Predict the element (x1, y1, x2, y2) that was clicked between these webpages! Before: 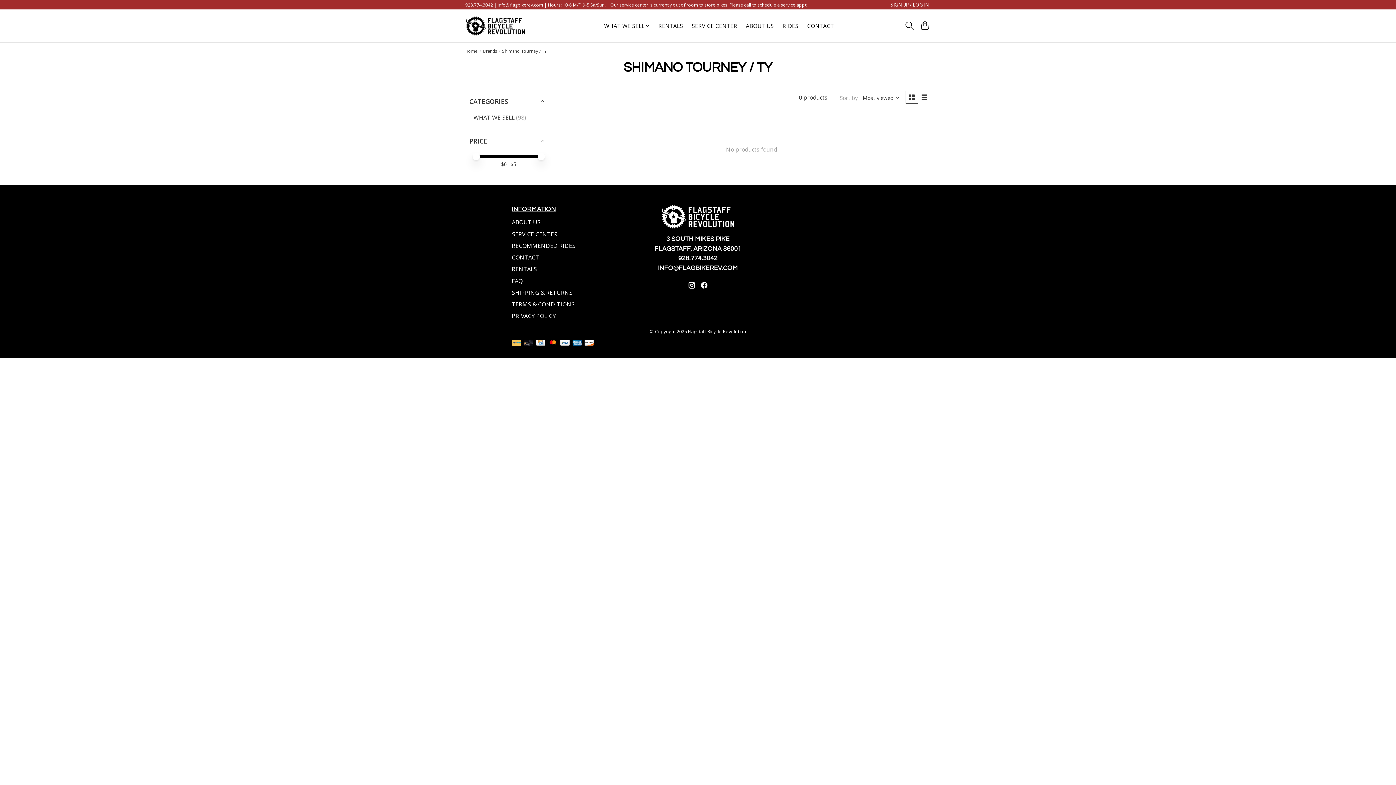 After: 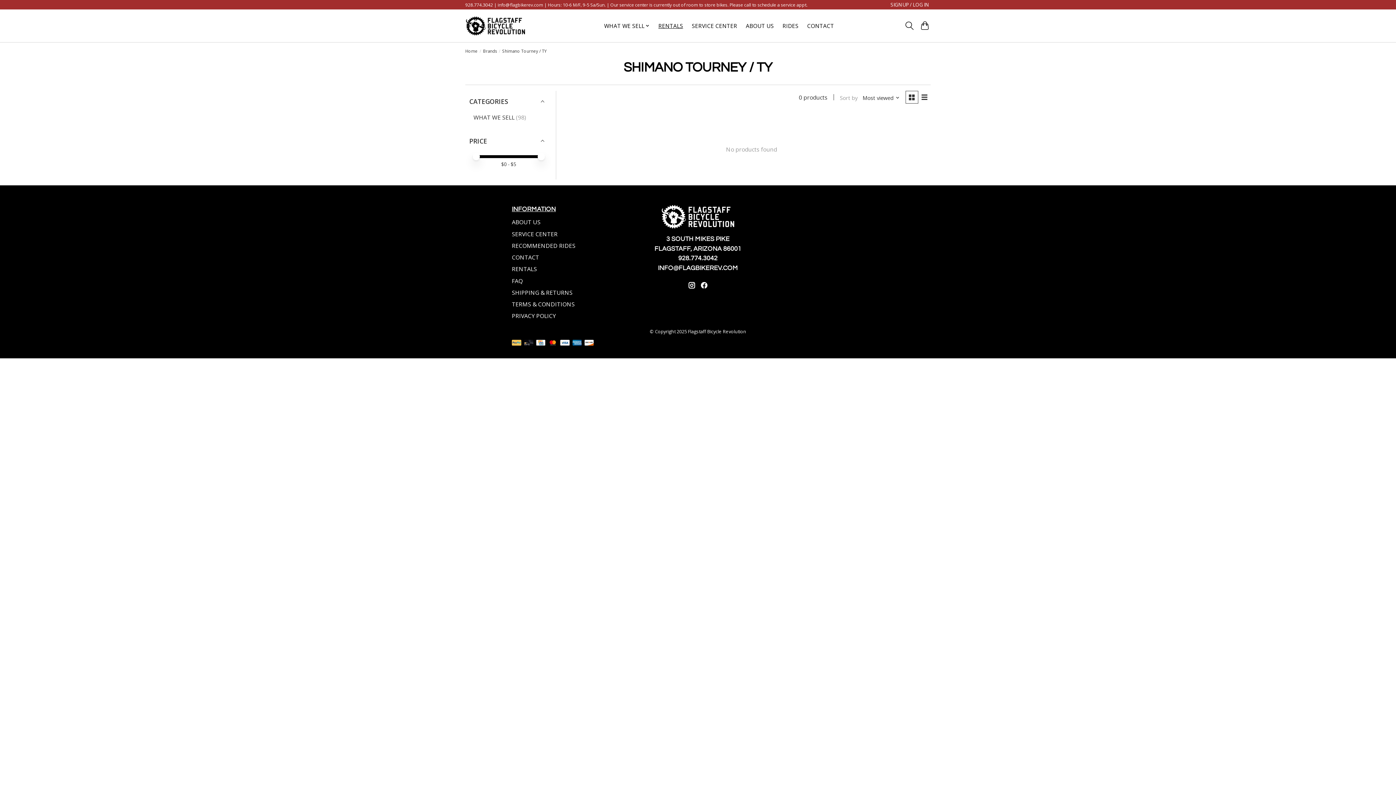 Action: label: RENTALS bbox: (655, 20, 685, 31)